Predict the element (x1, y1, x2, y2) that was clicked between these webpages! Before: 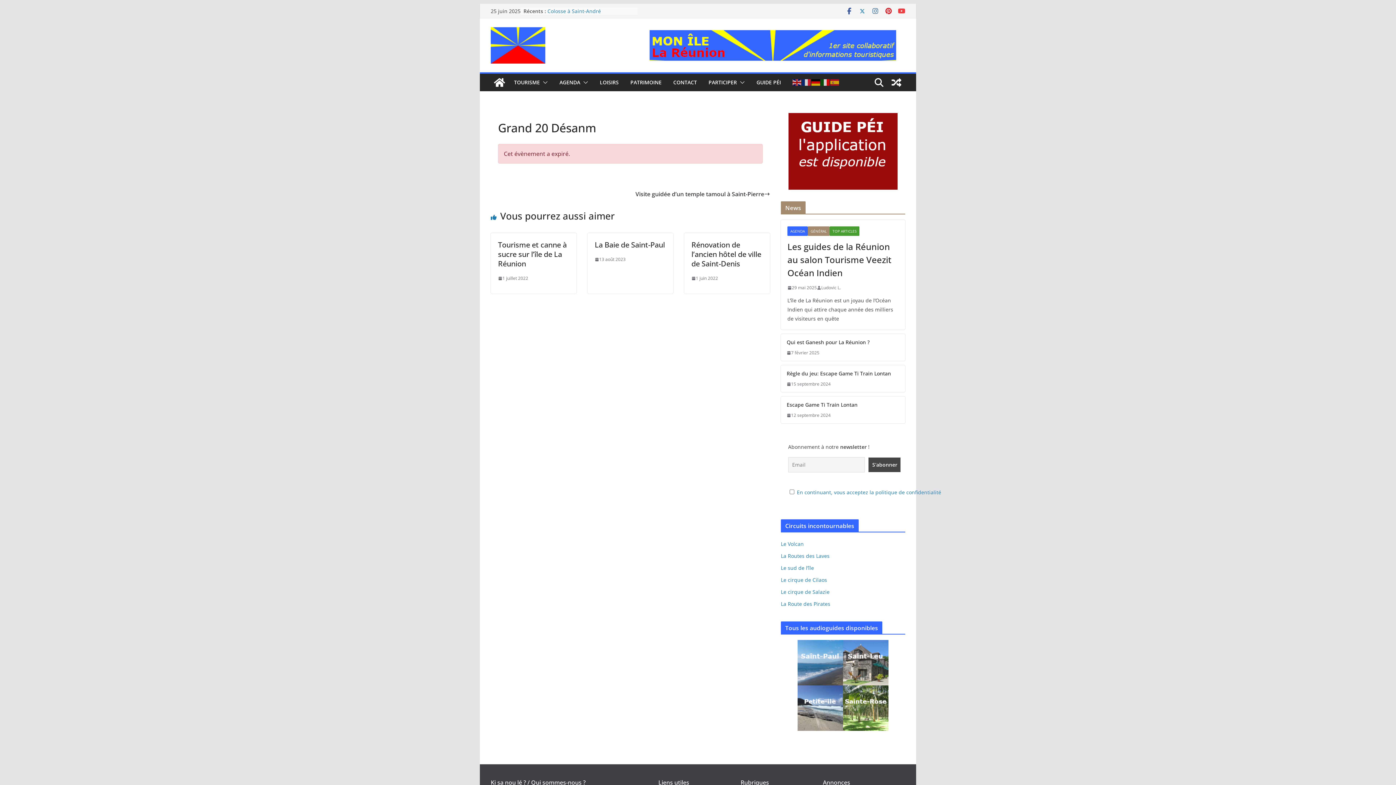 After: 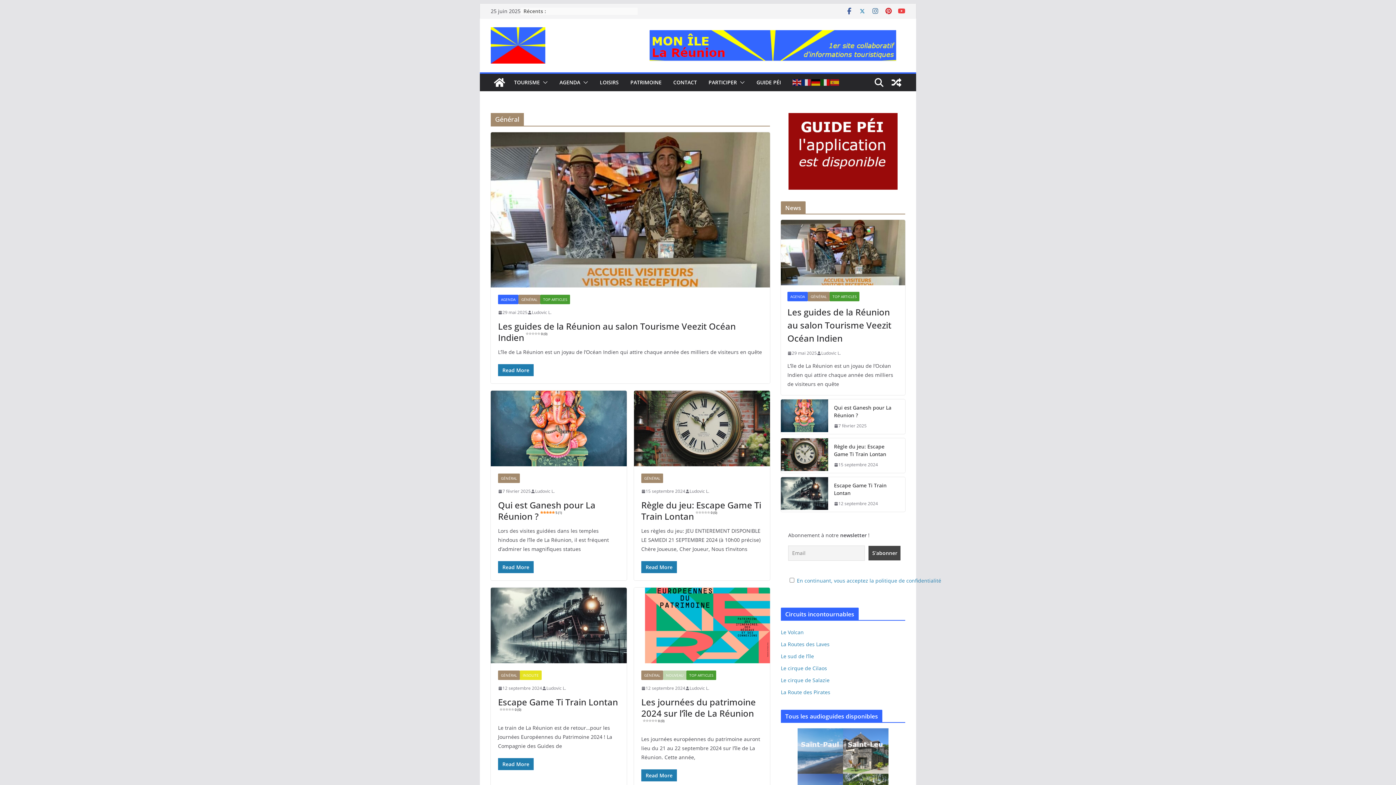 Action: label: GÉNÉRAL bbox: (808, 226, 829, 236)